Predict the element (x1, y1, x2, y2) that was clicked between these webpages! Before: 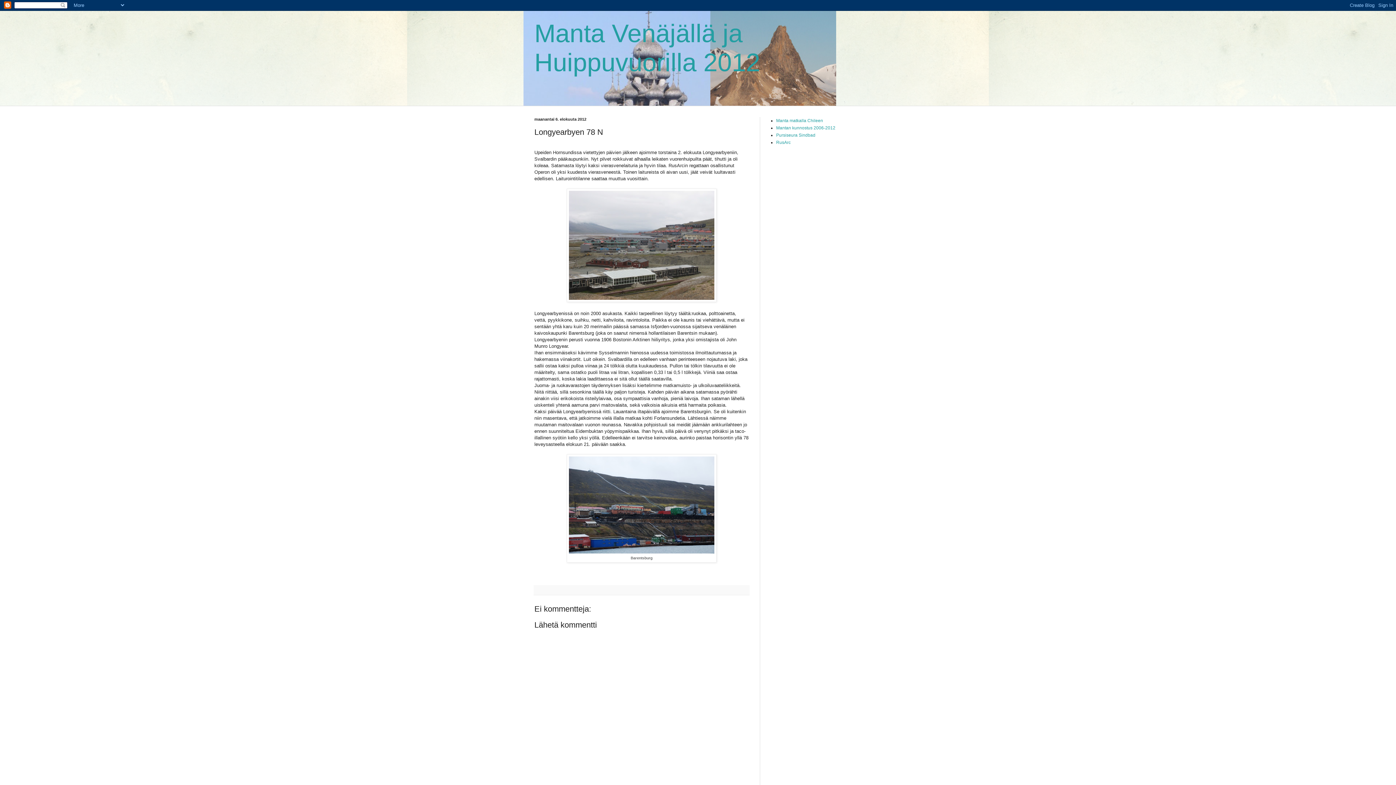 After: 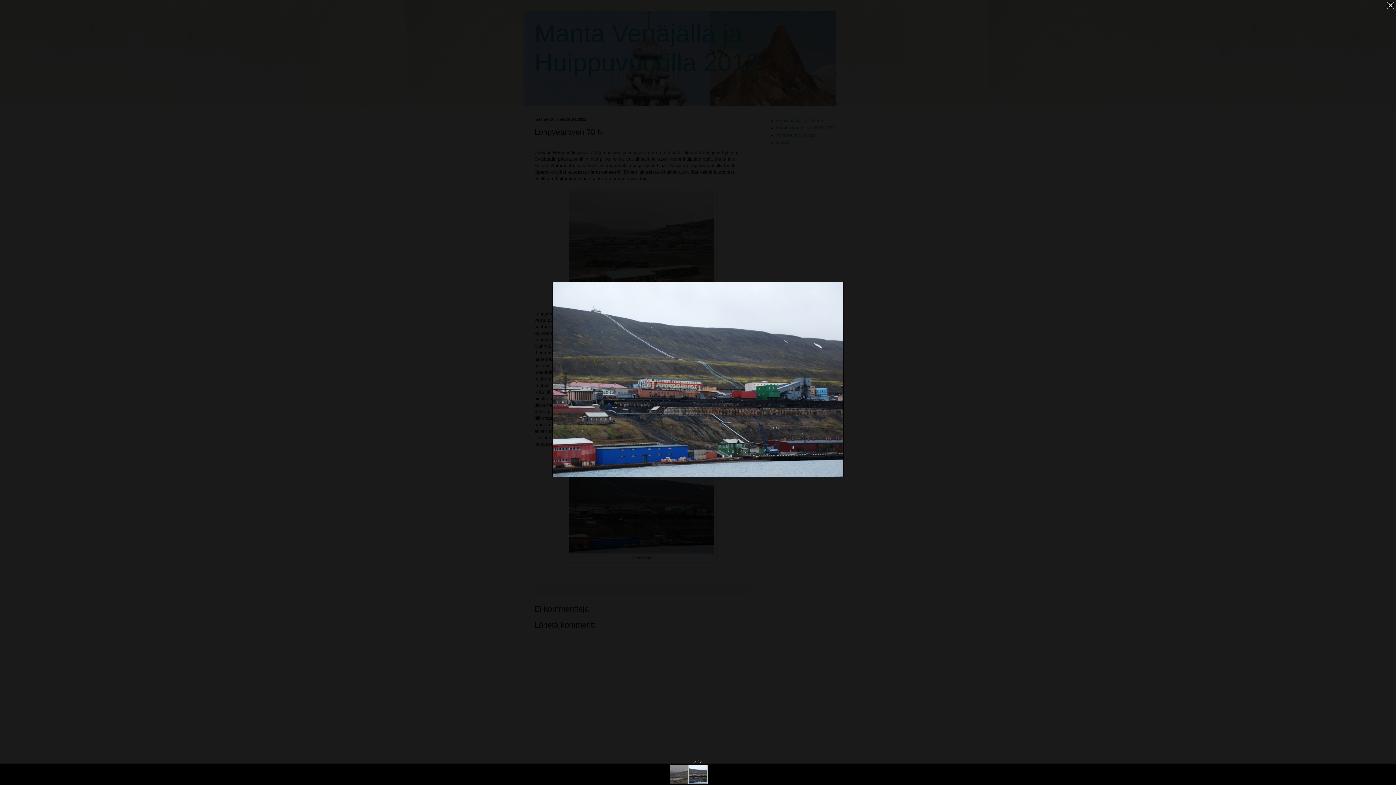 Action: bbox: (569, 549, 714, 554)